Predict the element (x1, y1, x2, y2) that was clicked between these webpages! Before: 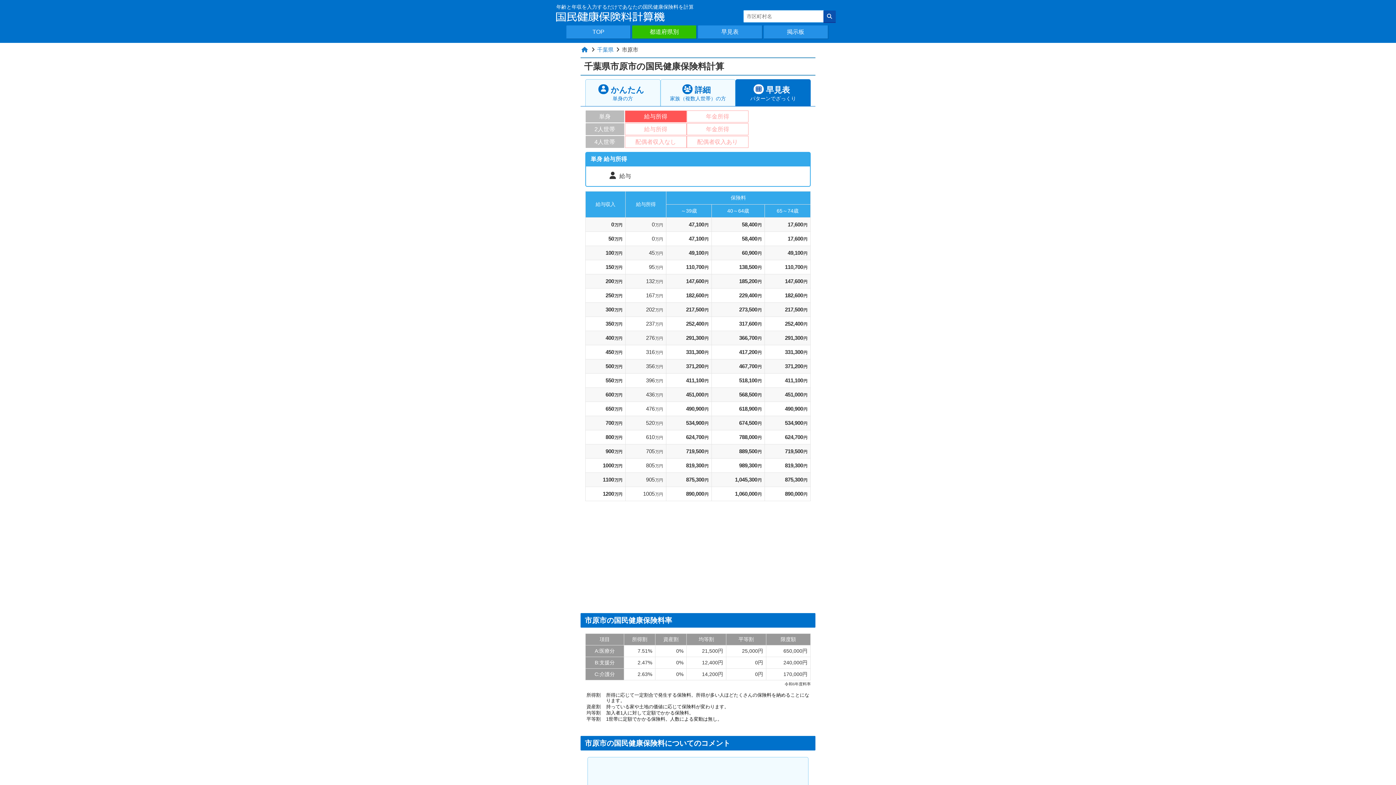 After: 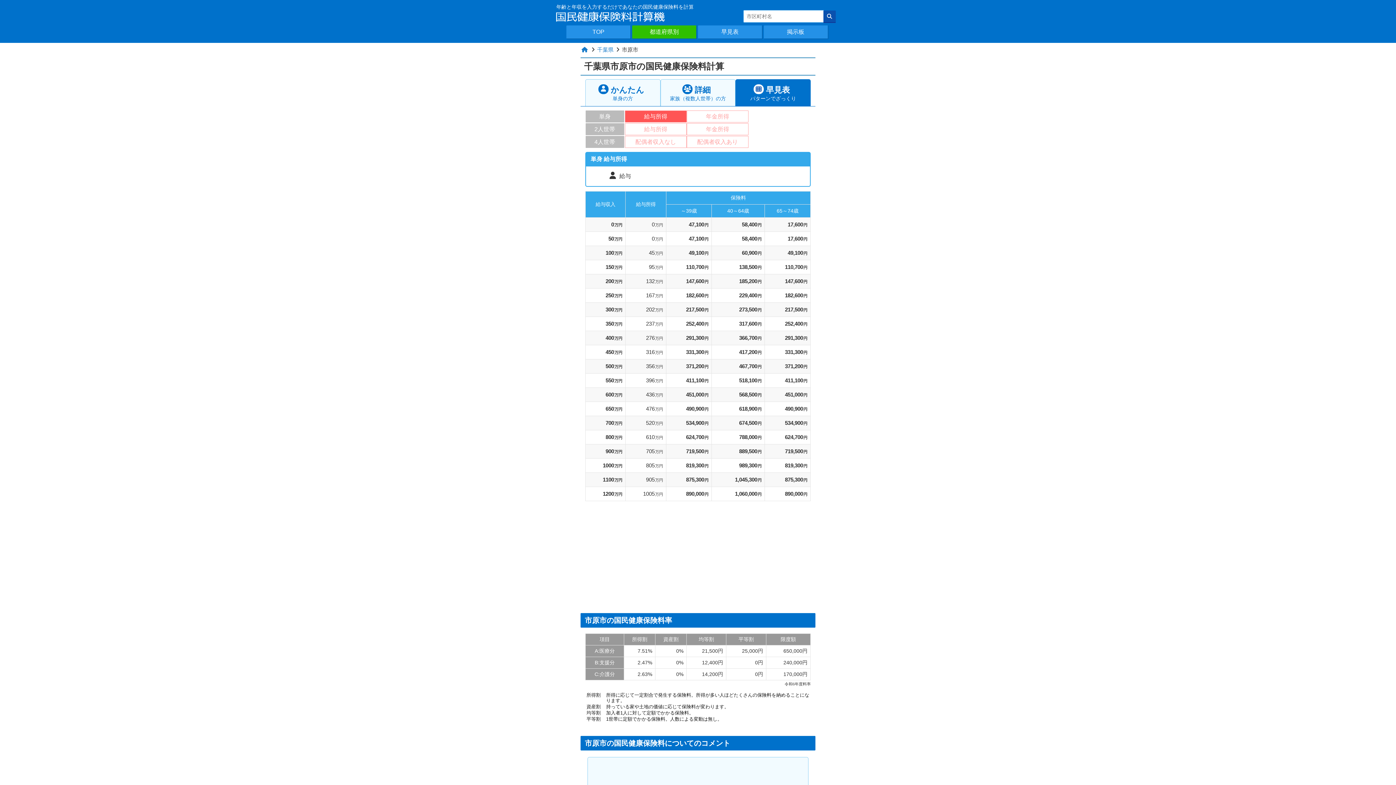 Action: bbox: (624, 110, 686, 122) label: 給与所得